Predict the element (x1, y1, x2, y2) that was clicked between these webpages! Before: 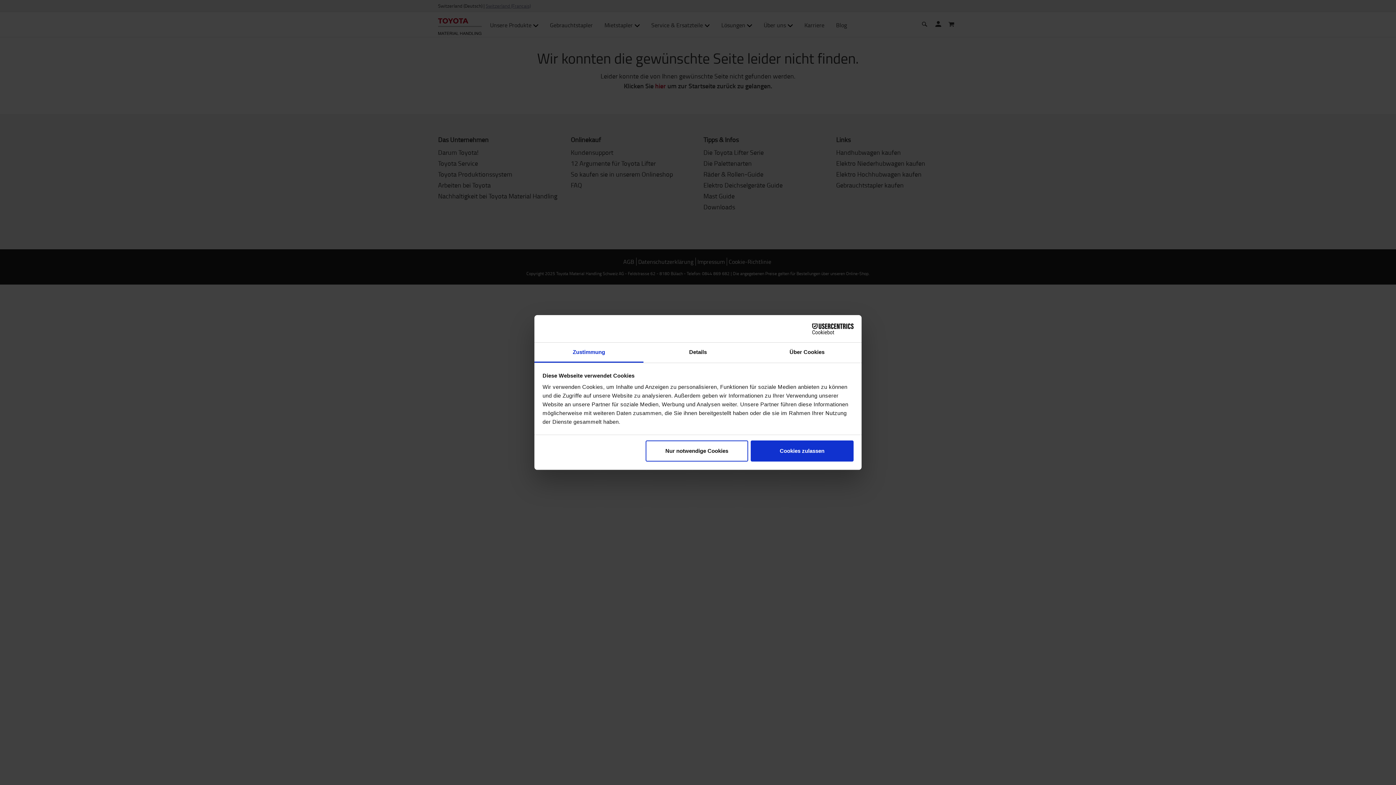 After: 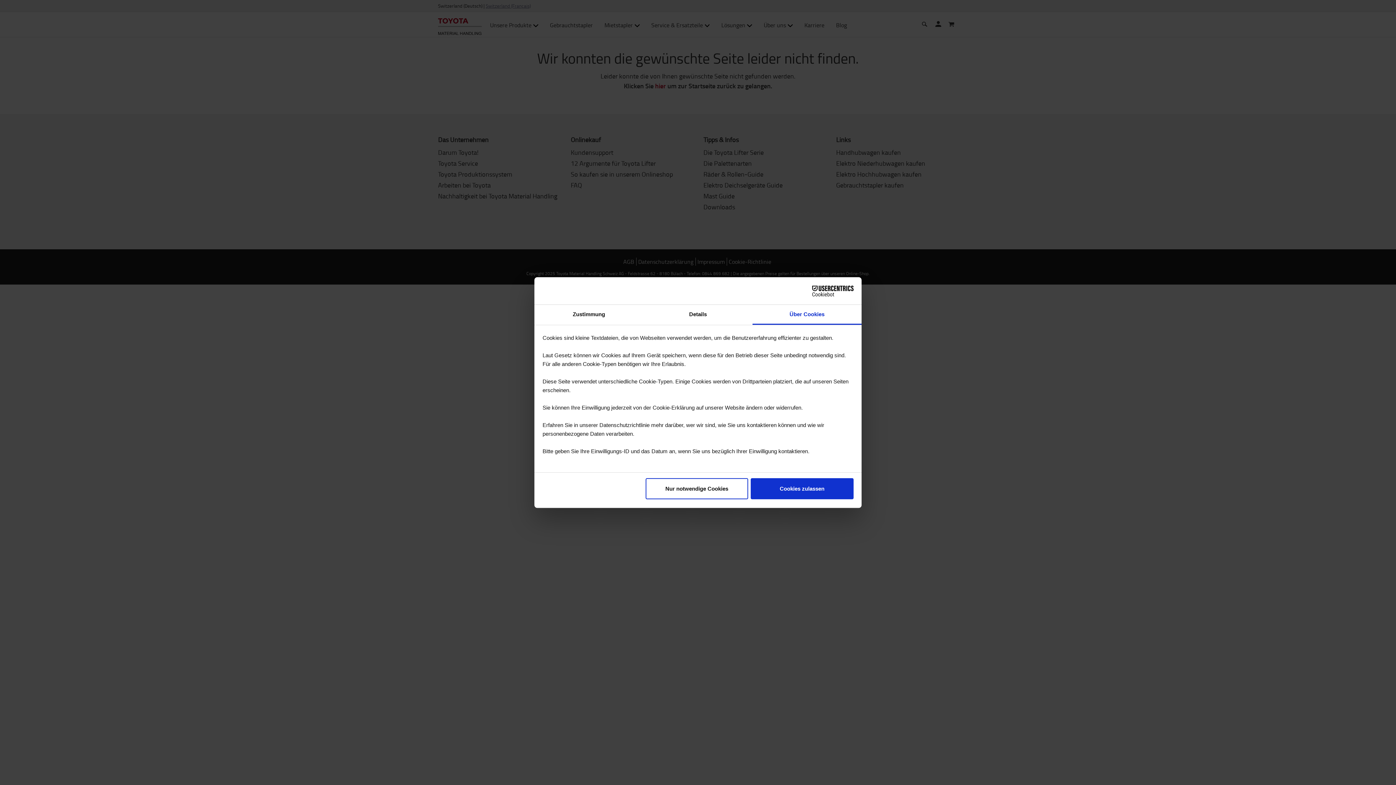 Action: bbox: (752, 342, 861, 362) label: Über Cookies